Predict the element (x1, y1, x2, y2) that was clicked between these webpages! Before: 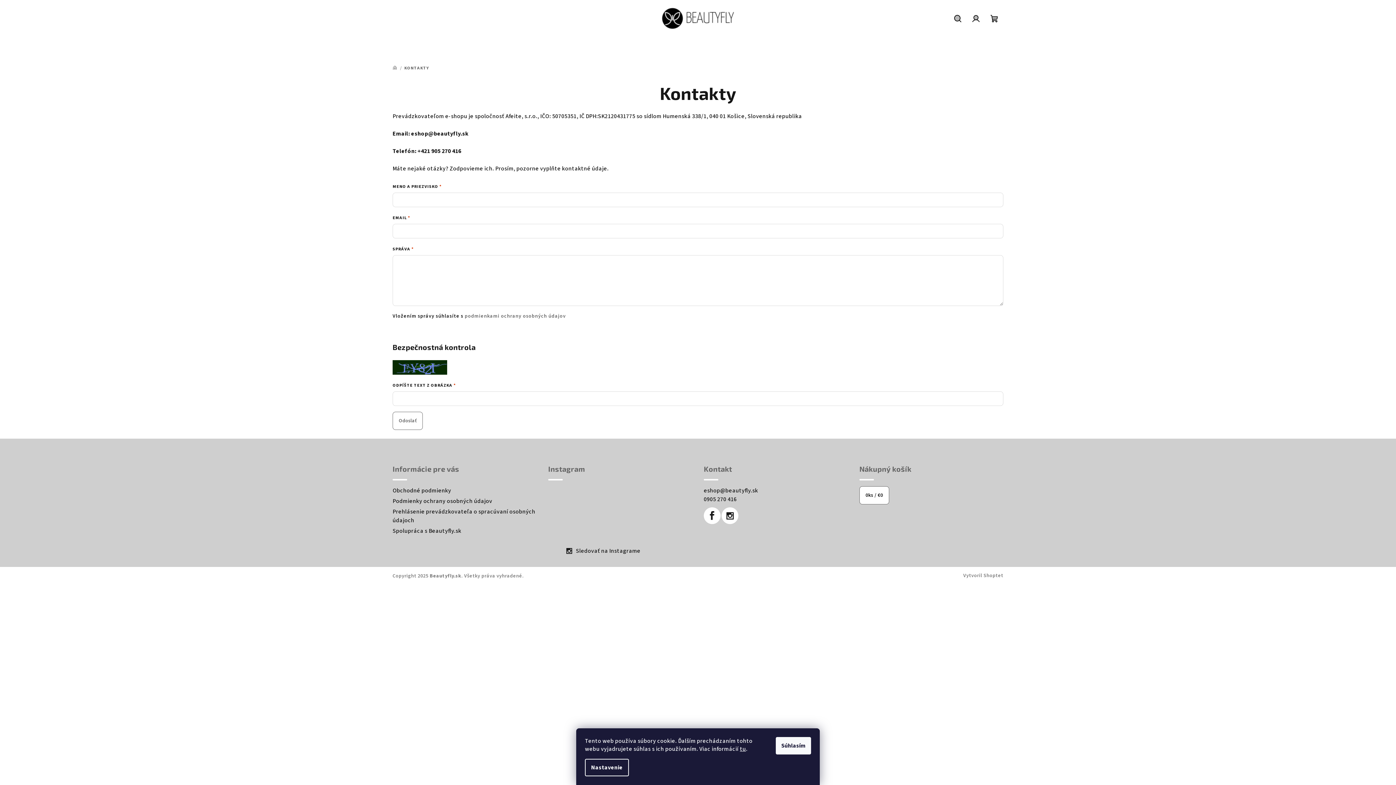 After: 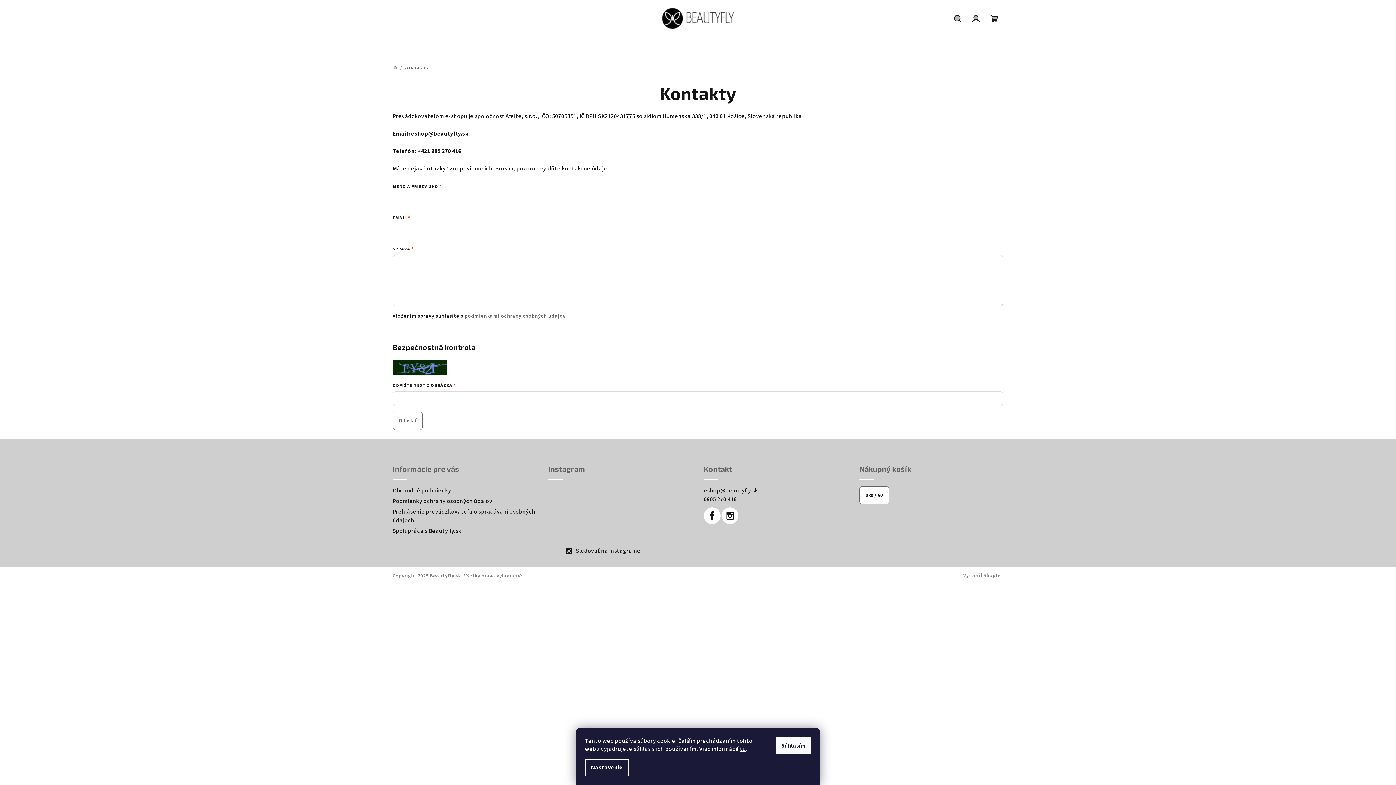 Action: bbox: (548, 486, 575, 513)